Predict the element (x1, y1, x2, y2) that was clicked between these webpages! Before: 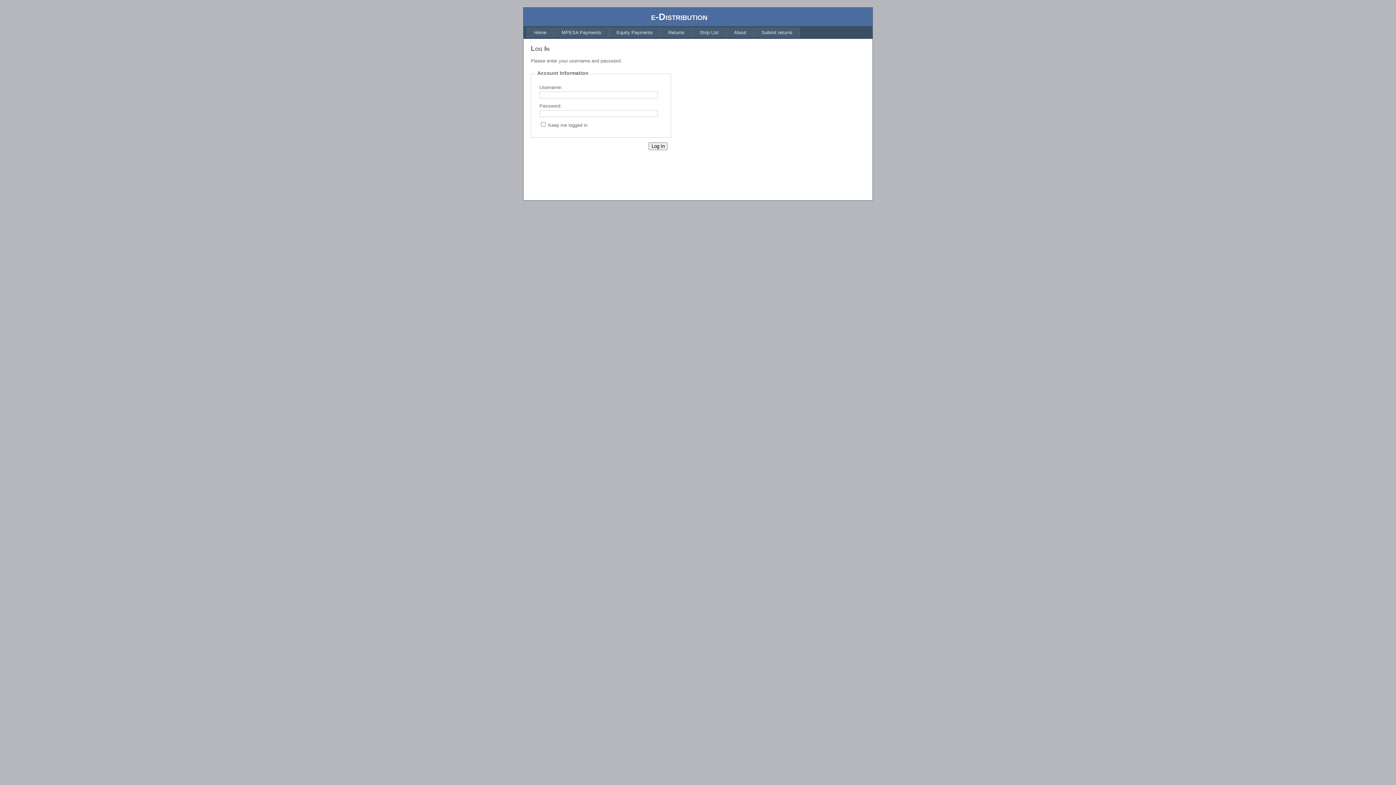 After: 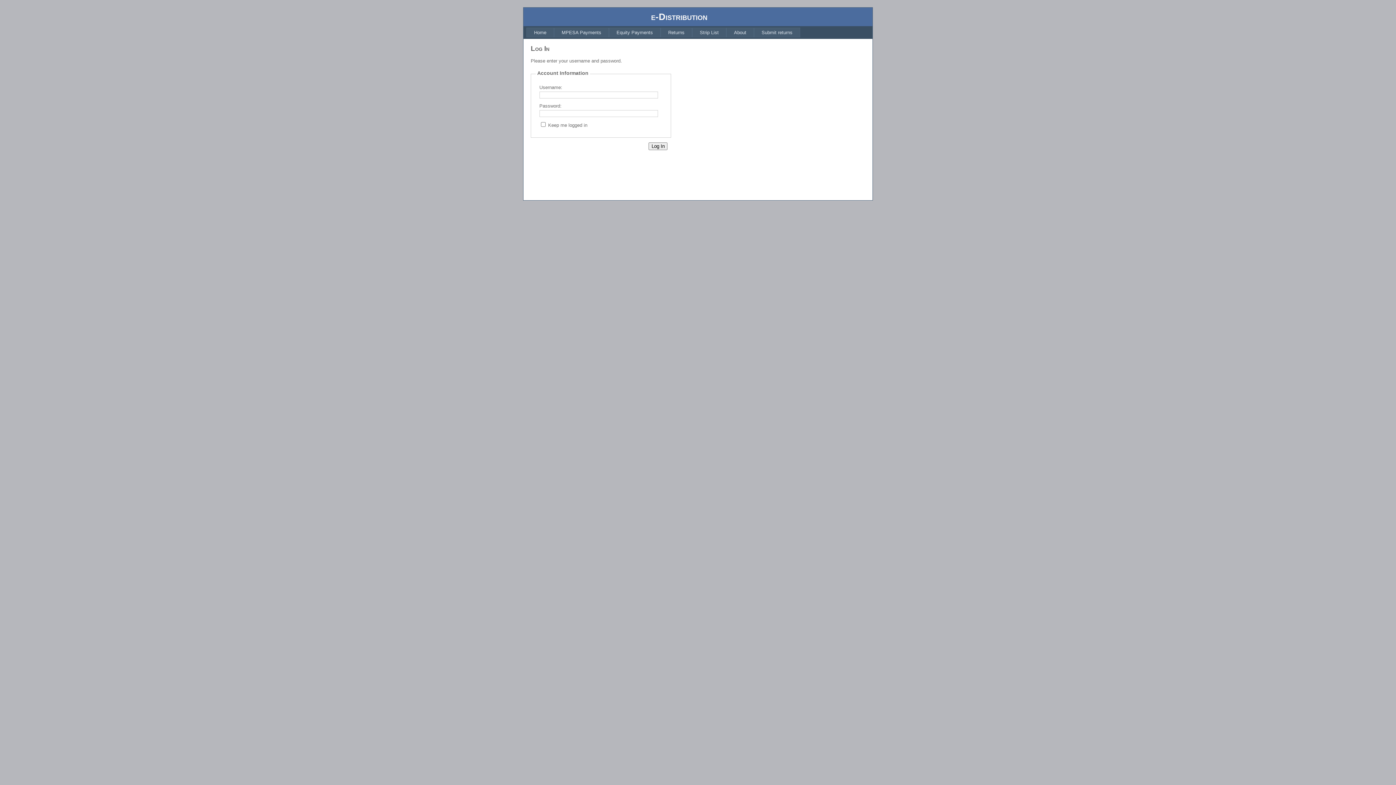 Action: label: About bbox: (726, 27, 754, 37)